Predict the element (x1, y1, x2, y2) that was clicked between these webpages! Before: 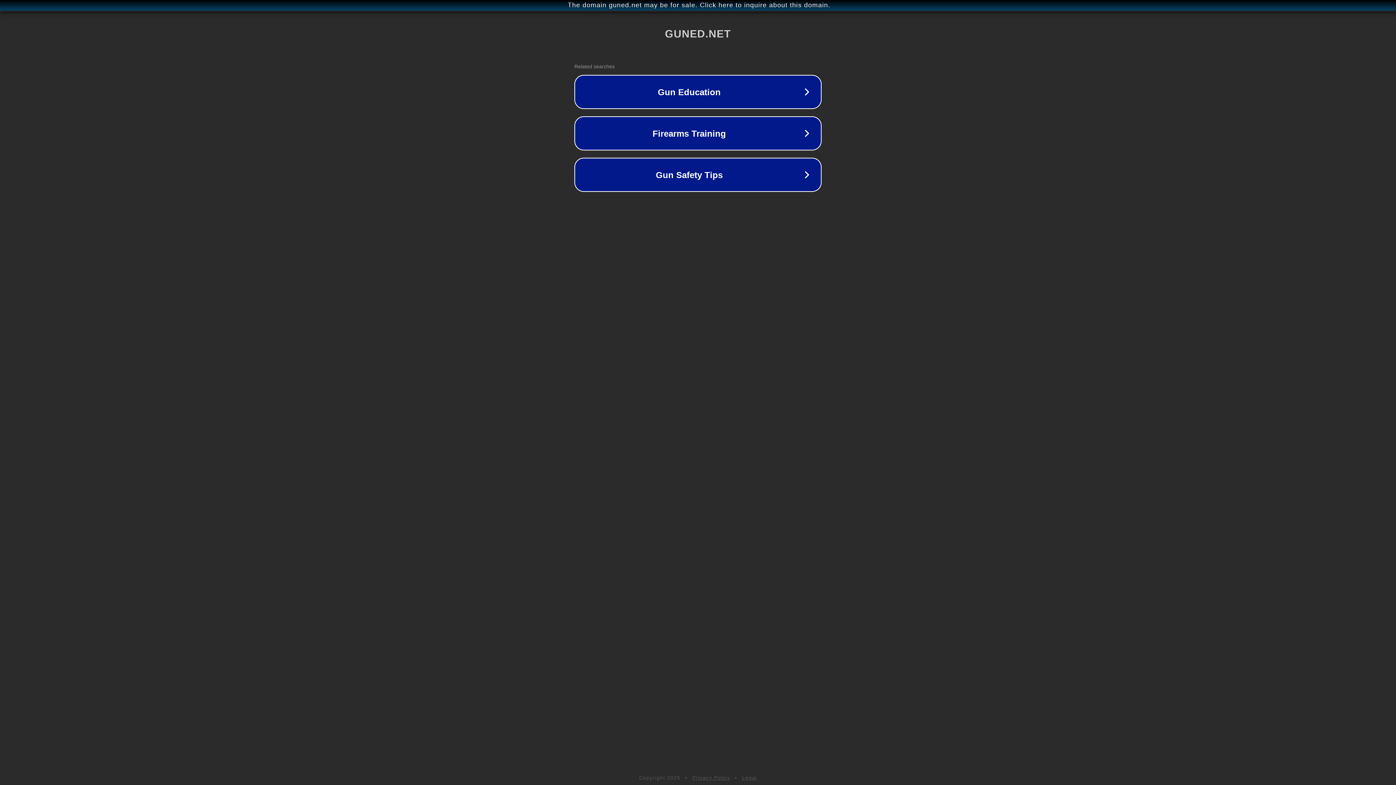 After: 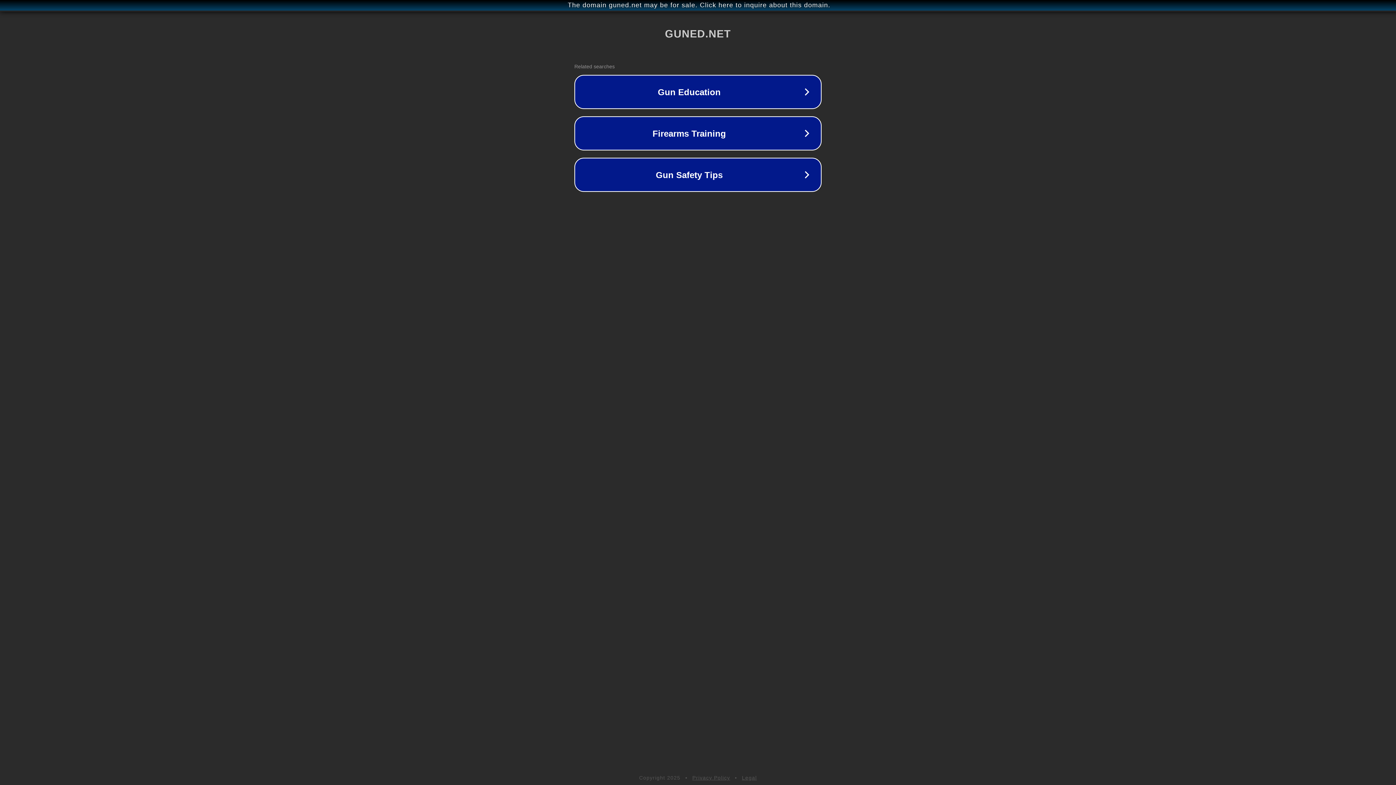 Action: bbox: (692, 775, 730, 781) label: Privacy Policy